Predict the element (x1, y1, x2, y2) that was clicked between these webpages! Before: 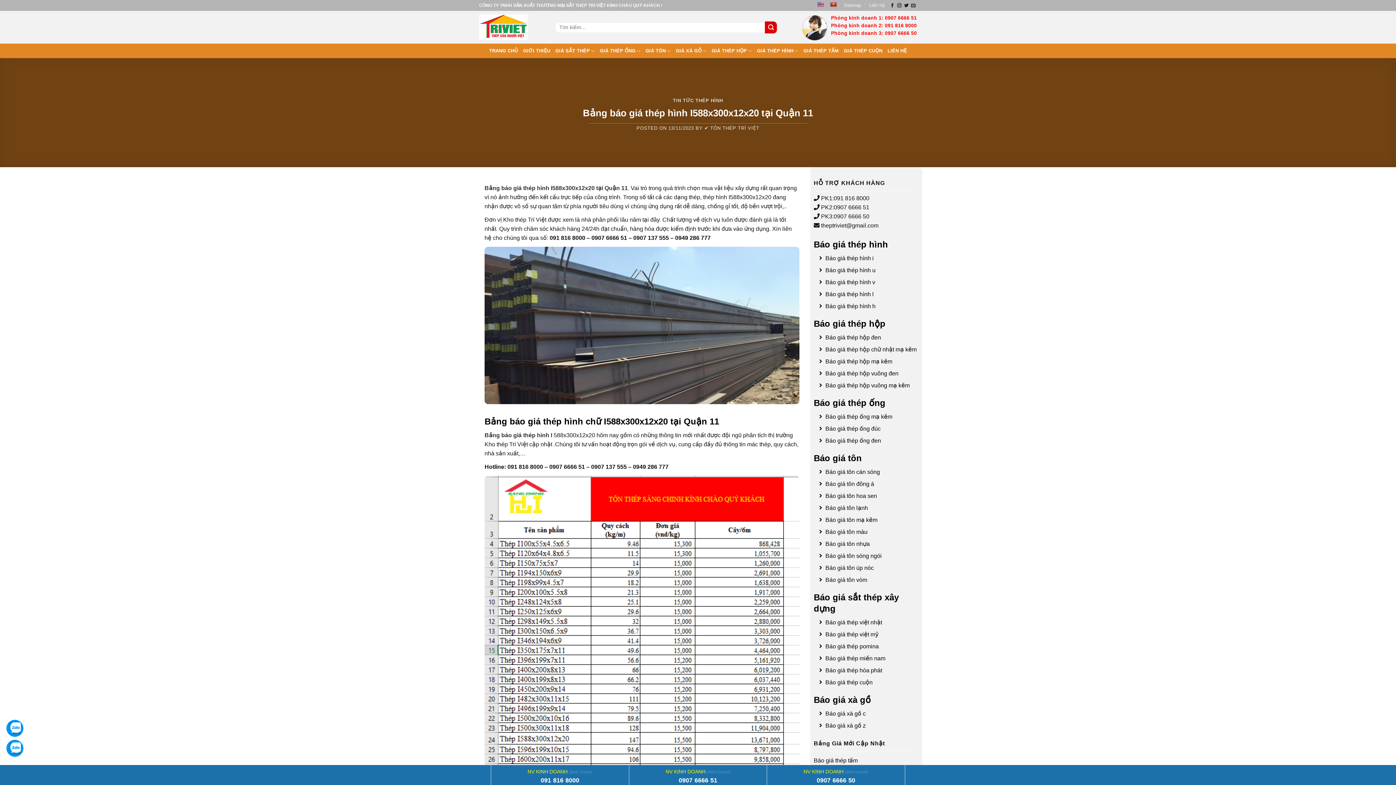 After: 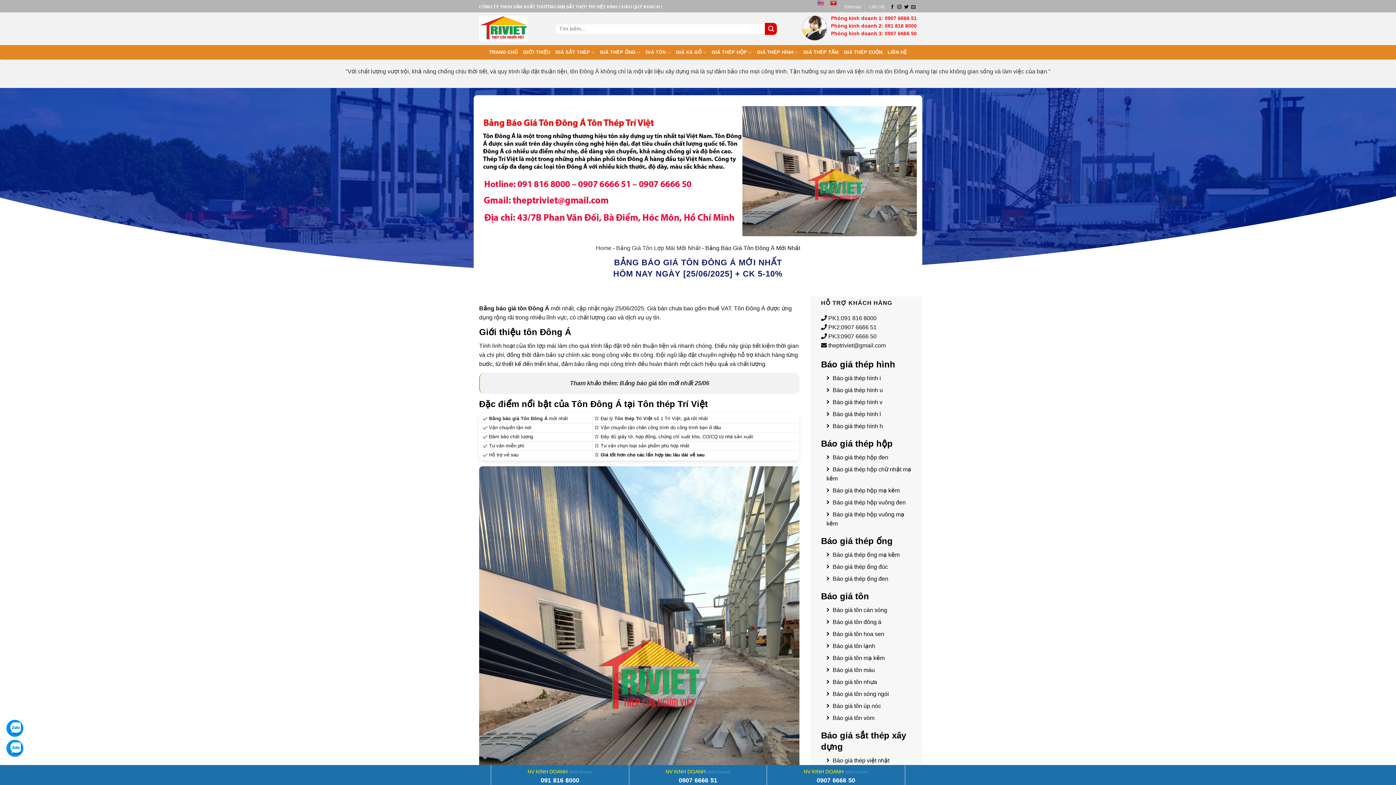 Action: label: Báo giá tôn đông á bbox: (825, 480, 874, 487)